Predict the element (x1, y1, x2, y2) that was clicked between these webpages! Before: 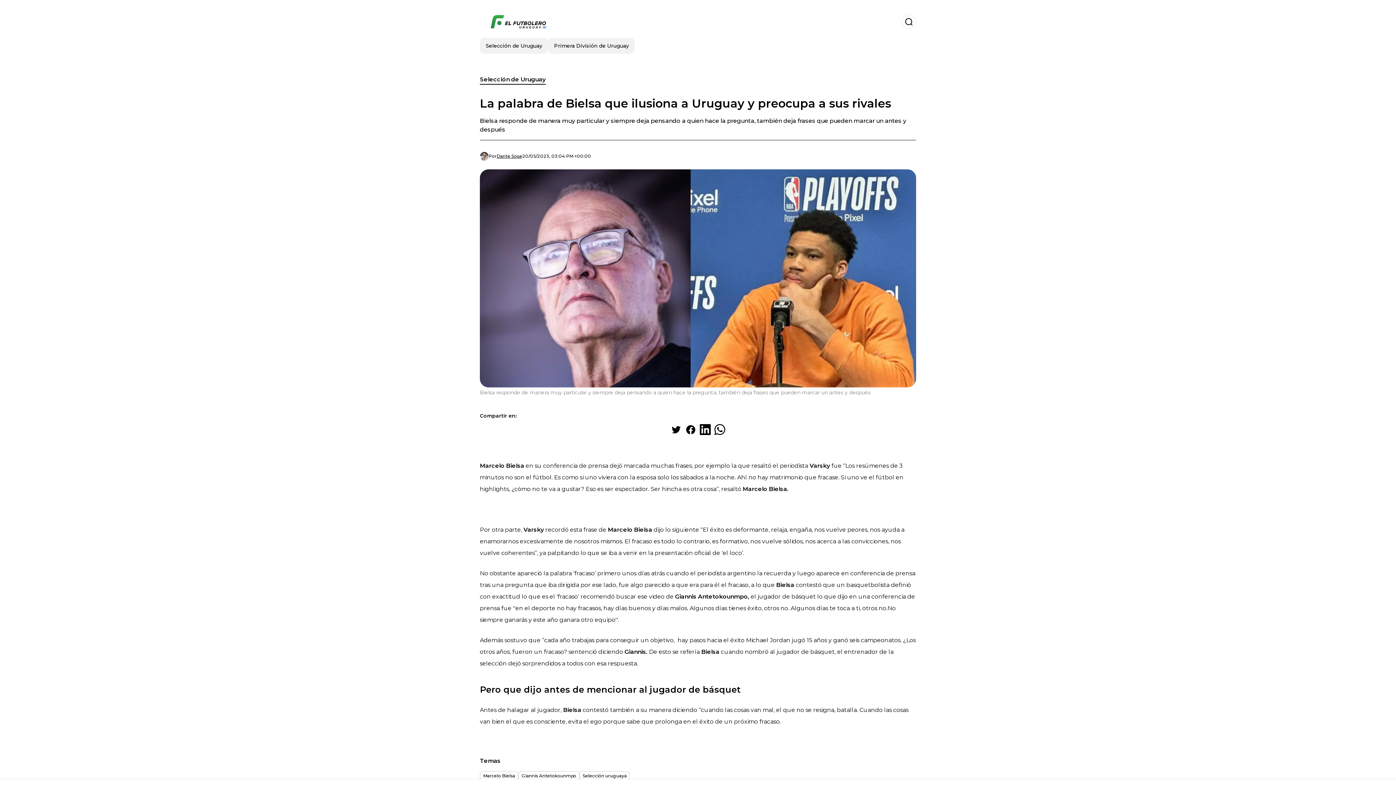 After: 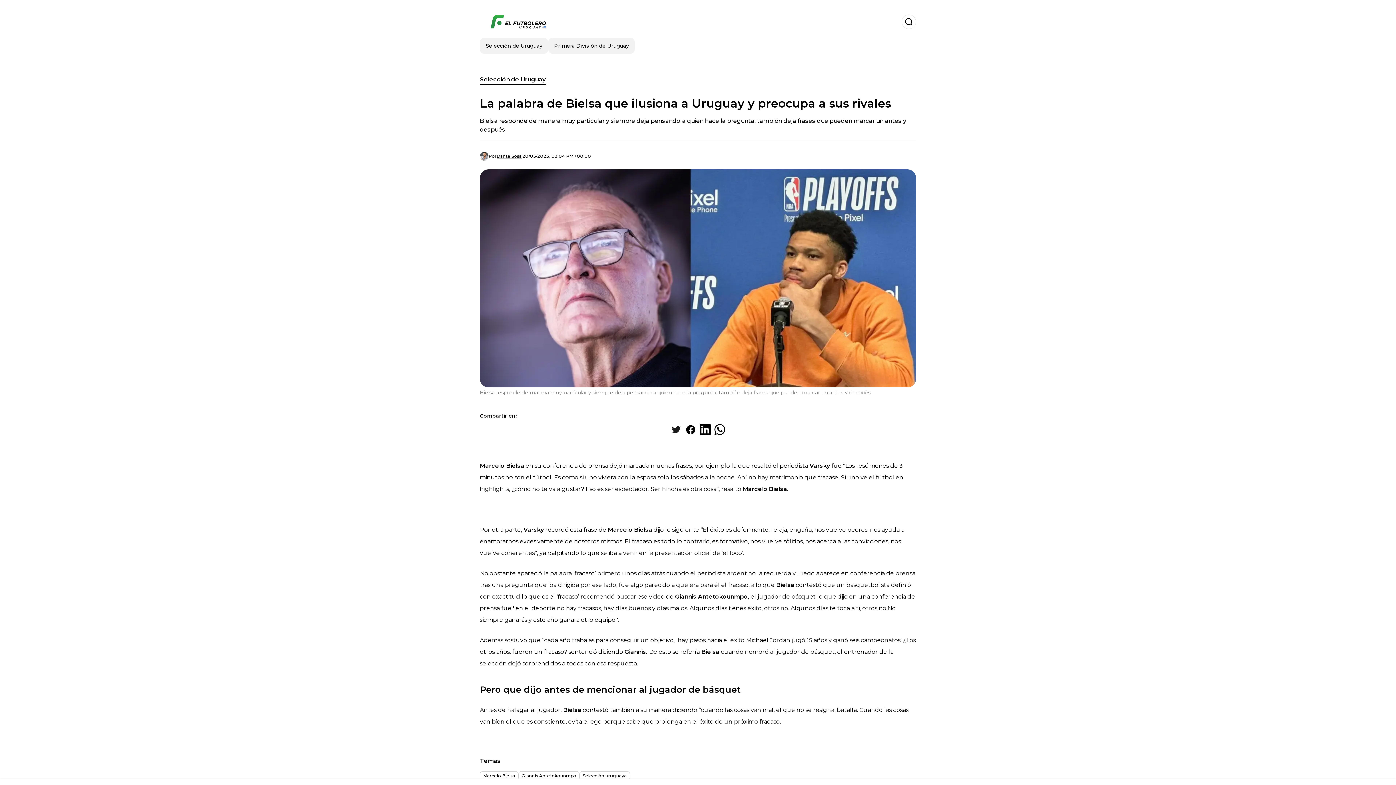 Action: label: Share on Twitter bbox: (669, 422, 683, 437)